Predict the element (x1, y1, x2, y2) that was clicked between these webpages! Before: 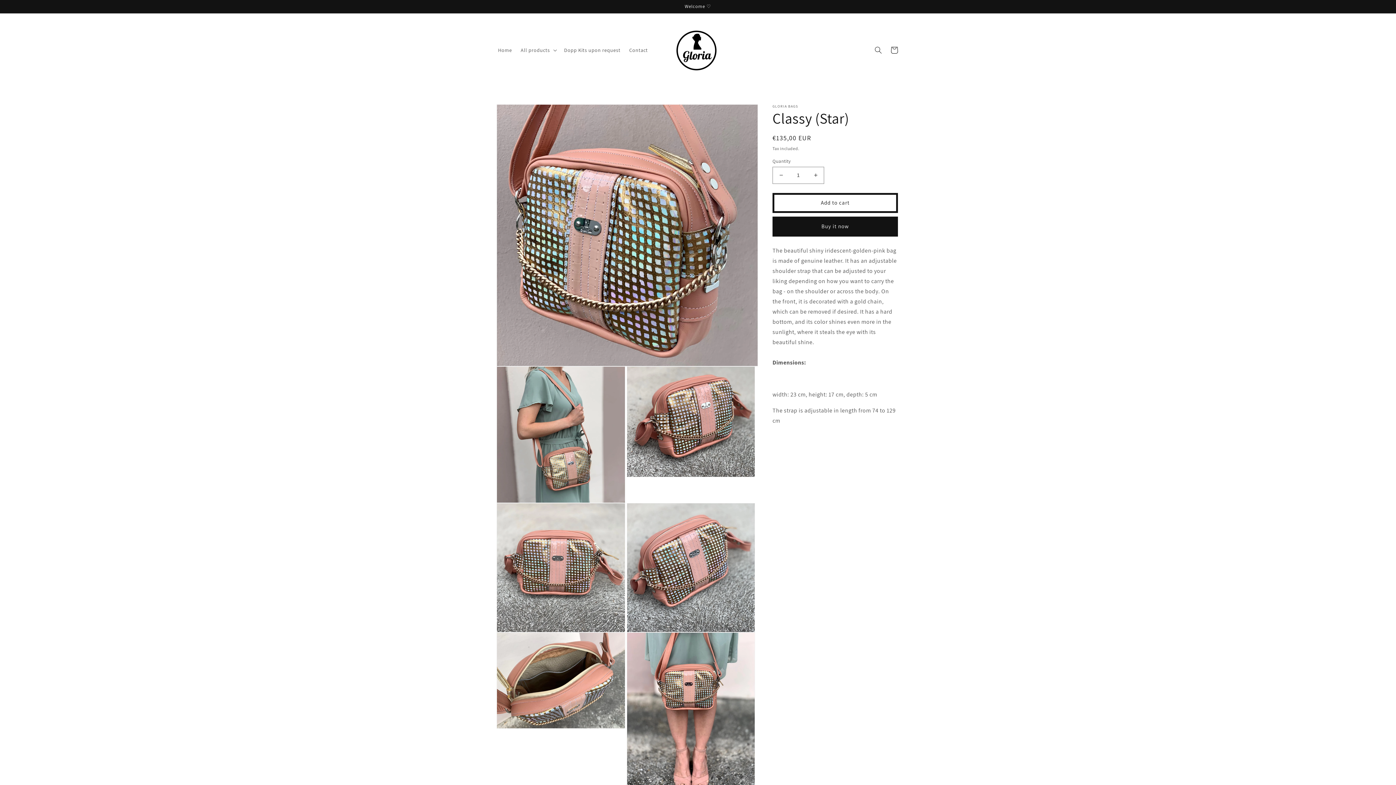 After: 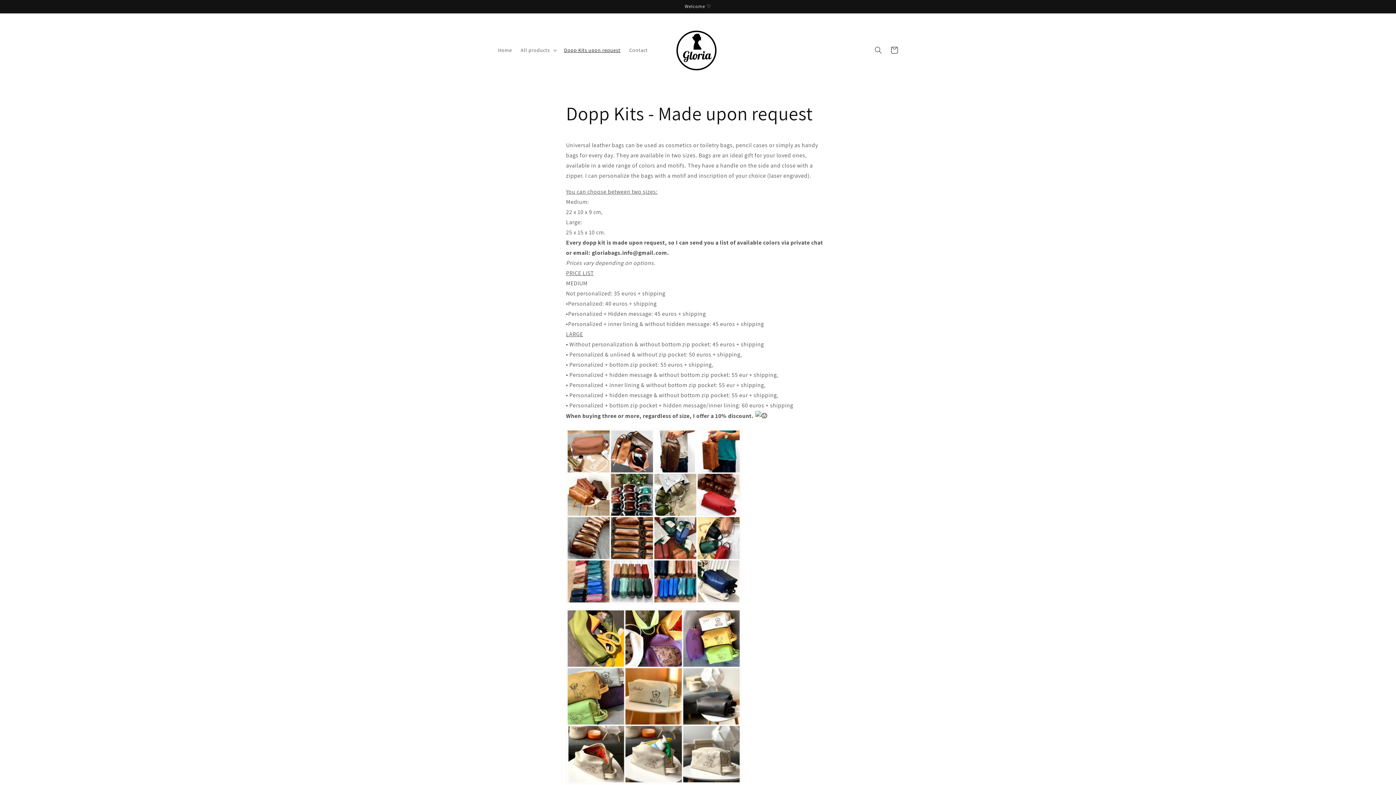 Action: bbox: (559, 42, 625, 57) label: Dopp Kits upon request